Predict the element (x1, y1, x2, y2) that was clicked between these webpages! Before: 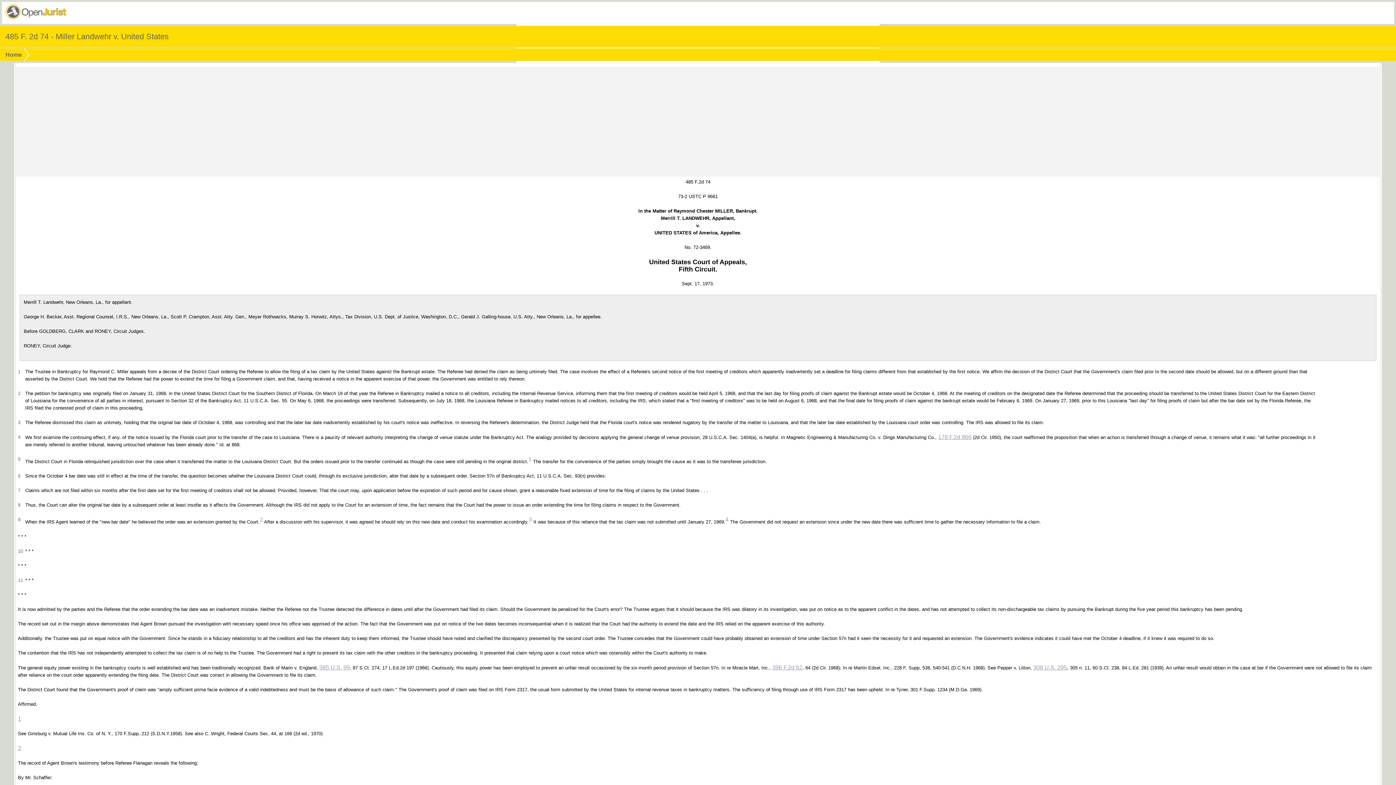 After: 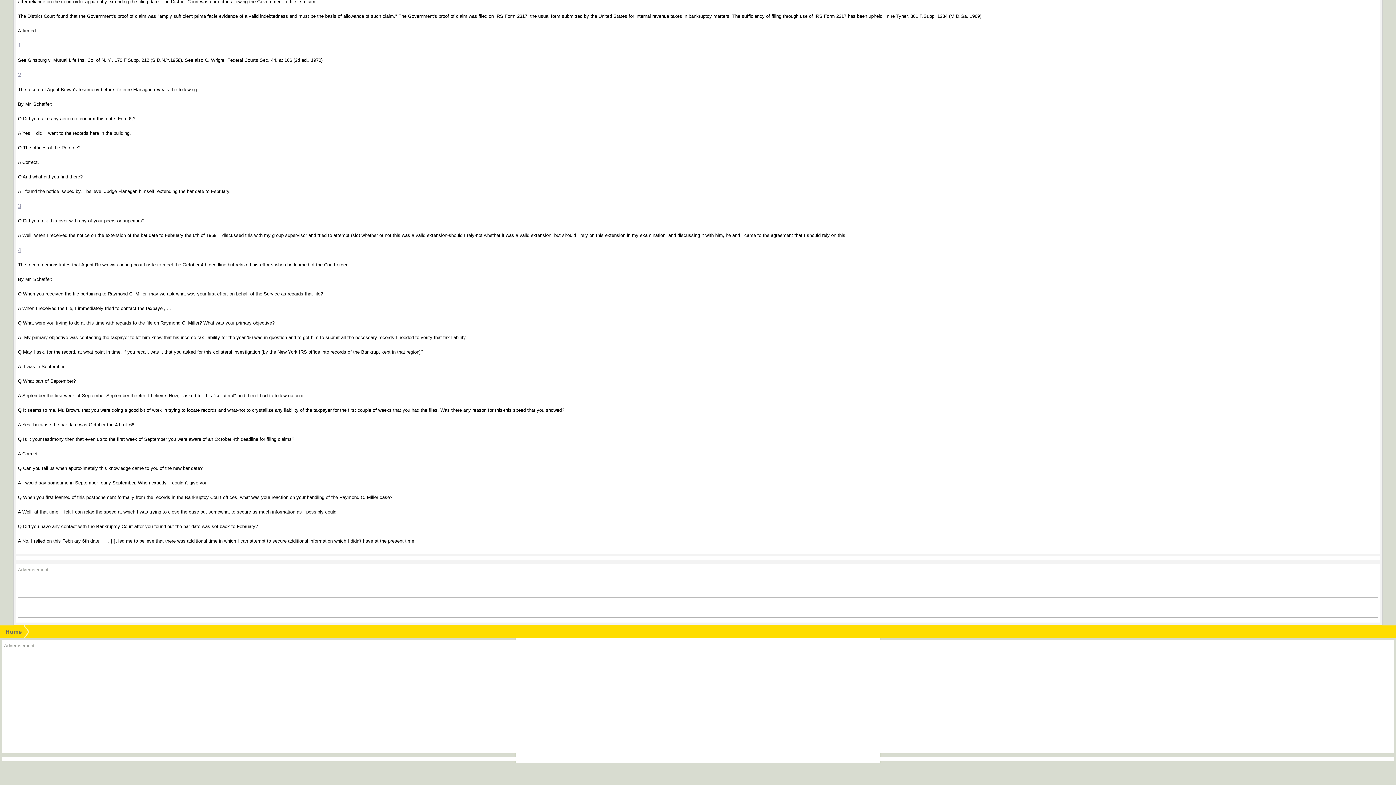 Action: bbox: (259, 516, 263, 523) label: 2